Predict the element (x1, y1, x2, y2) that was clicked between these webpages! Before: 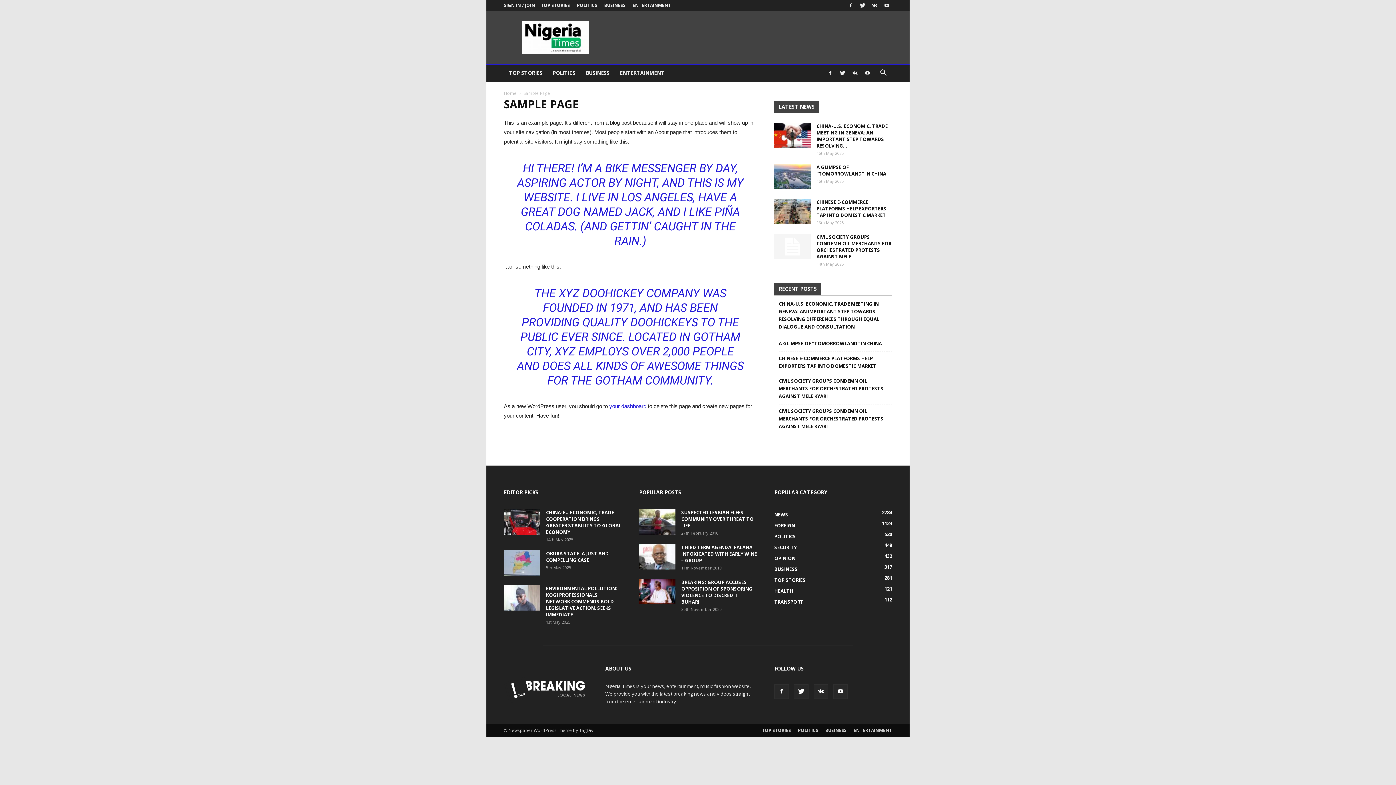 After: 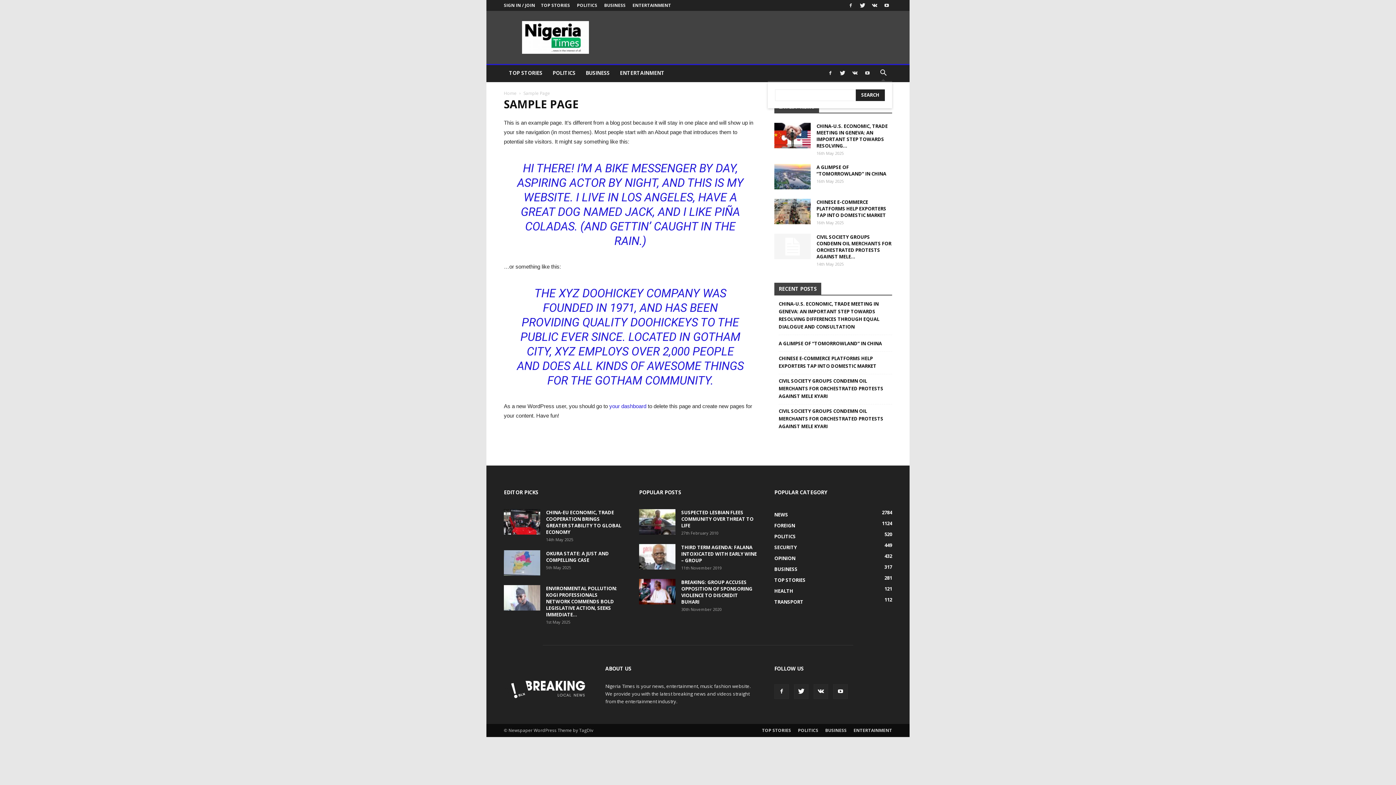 Action: bbox: (874, 70, 892, 77)